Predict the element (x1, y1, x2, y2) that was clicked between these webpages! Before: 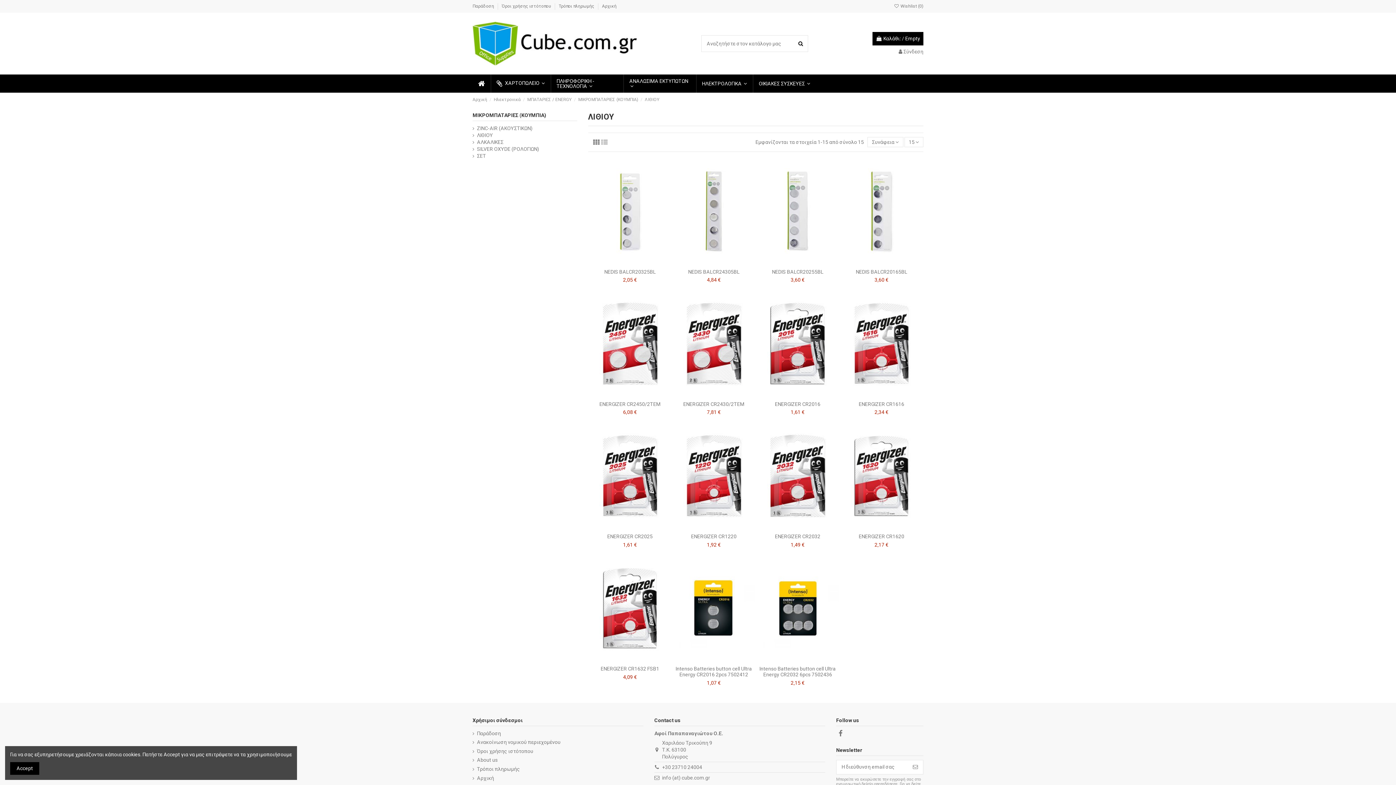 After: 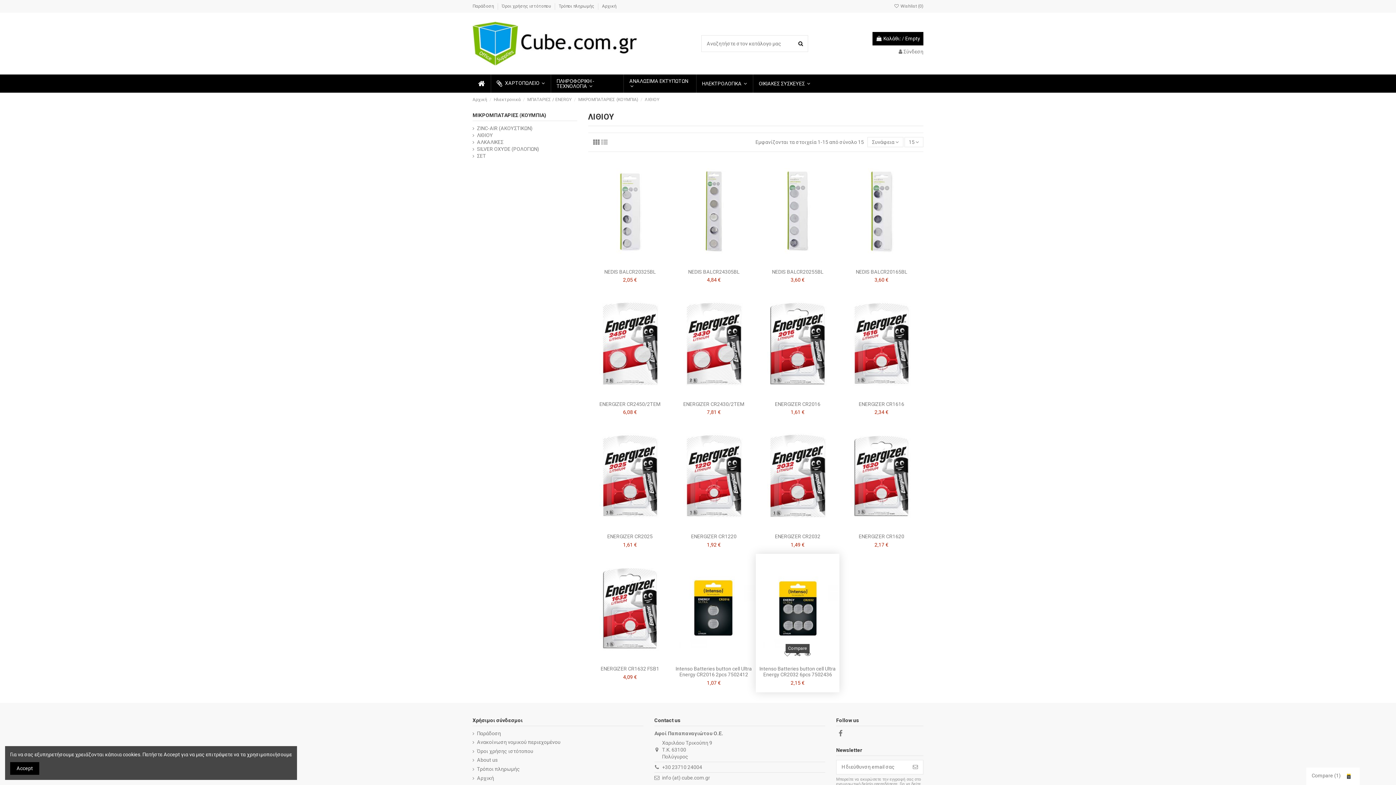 Action: bbox: (792, 655, 802, 665)